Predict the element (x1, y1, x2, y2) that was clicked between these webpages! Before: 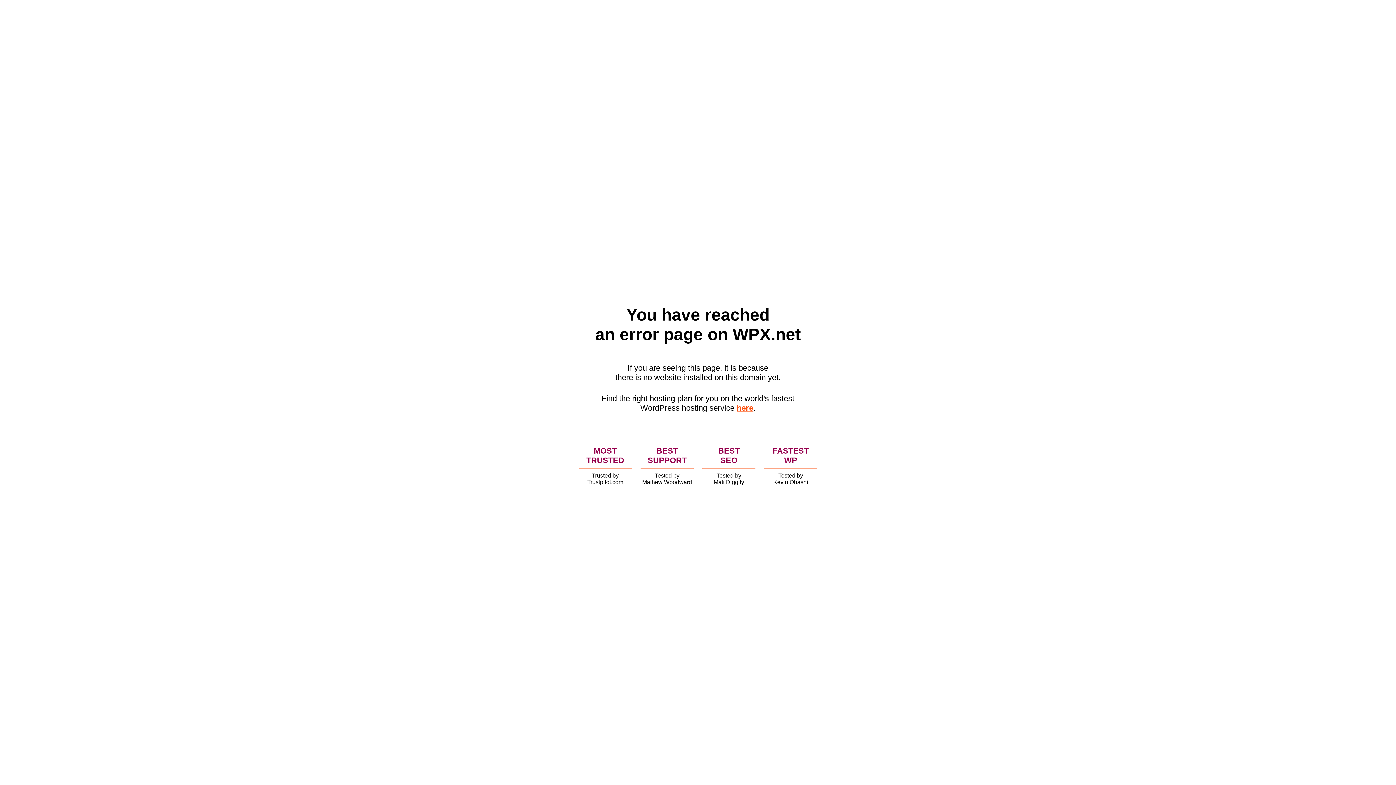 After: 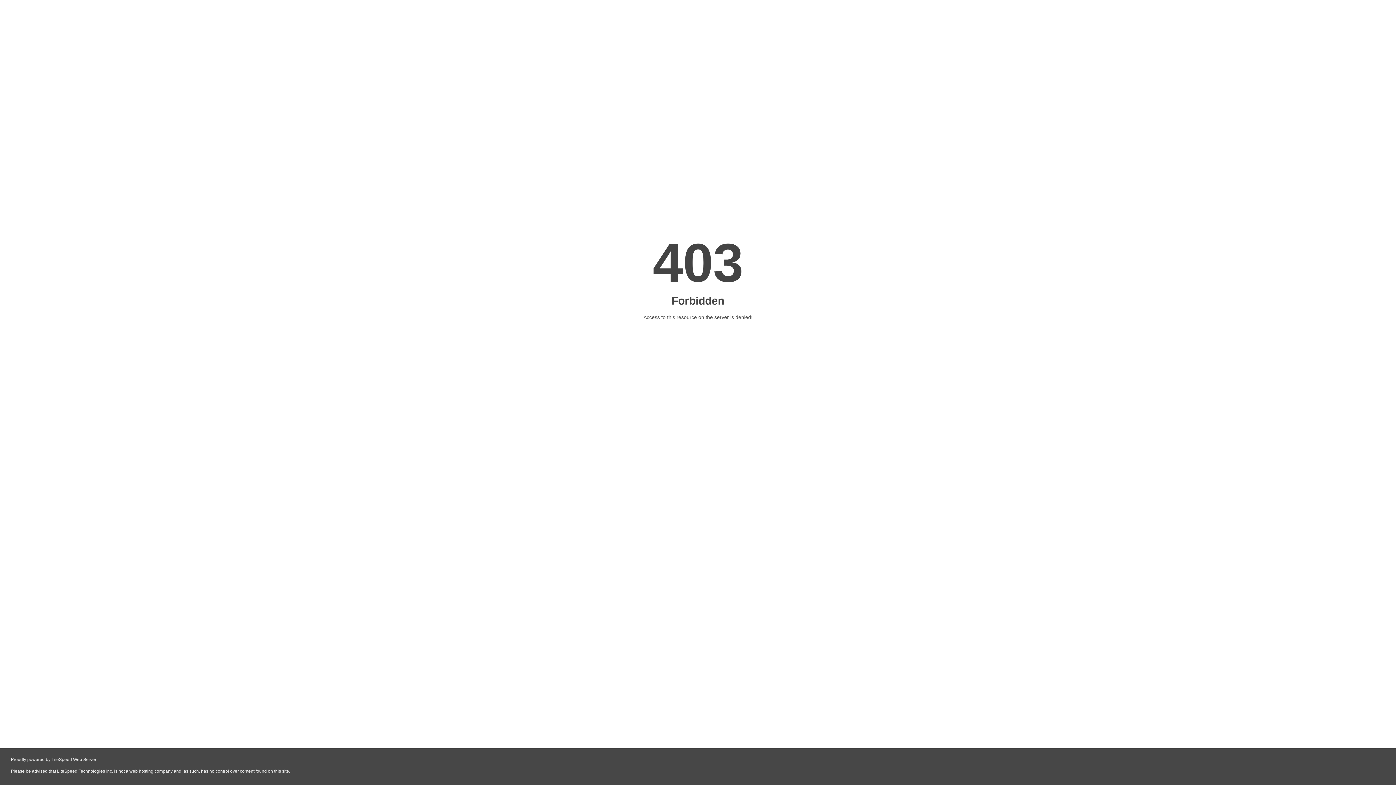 Action: label: here bbox: (736, 403, 753, 412)